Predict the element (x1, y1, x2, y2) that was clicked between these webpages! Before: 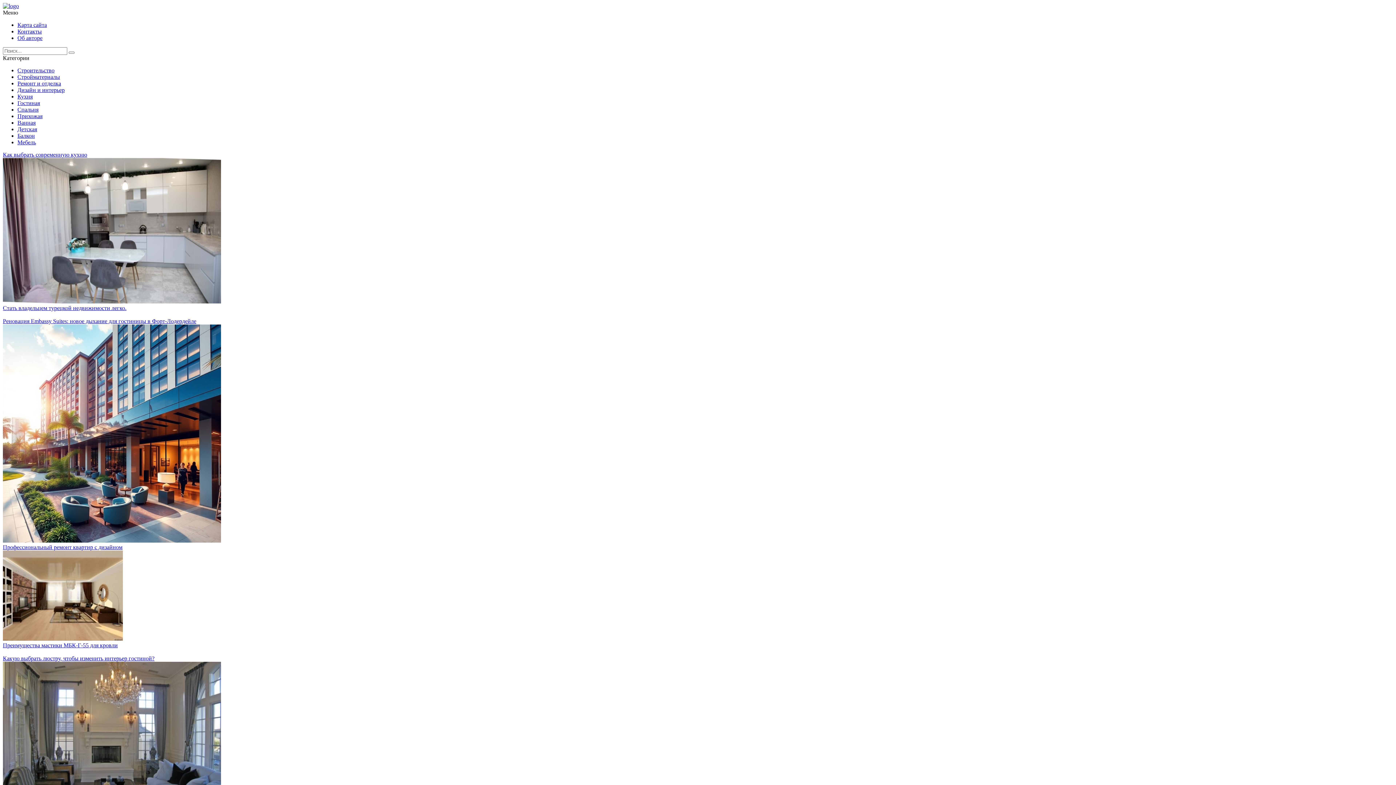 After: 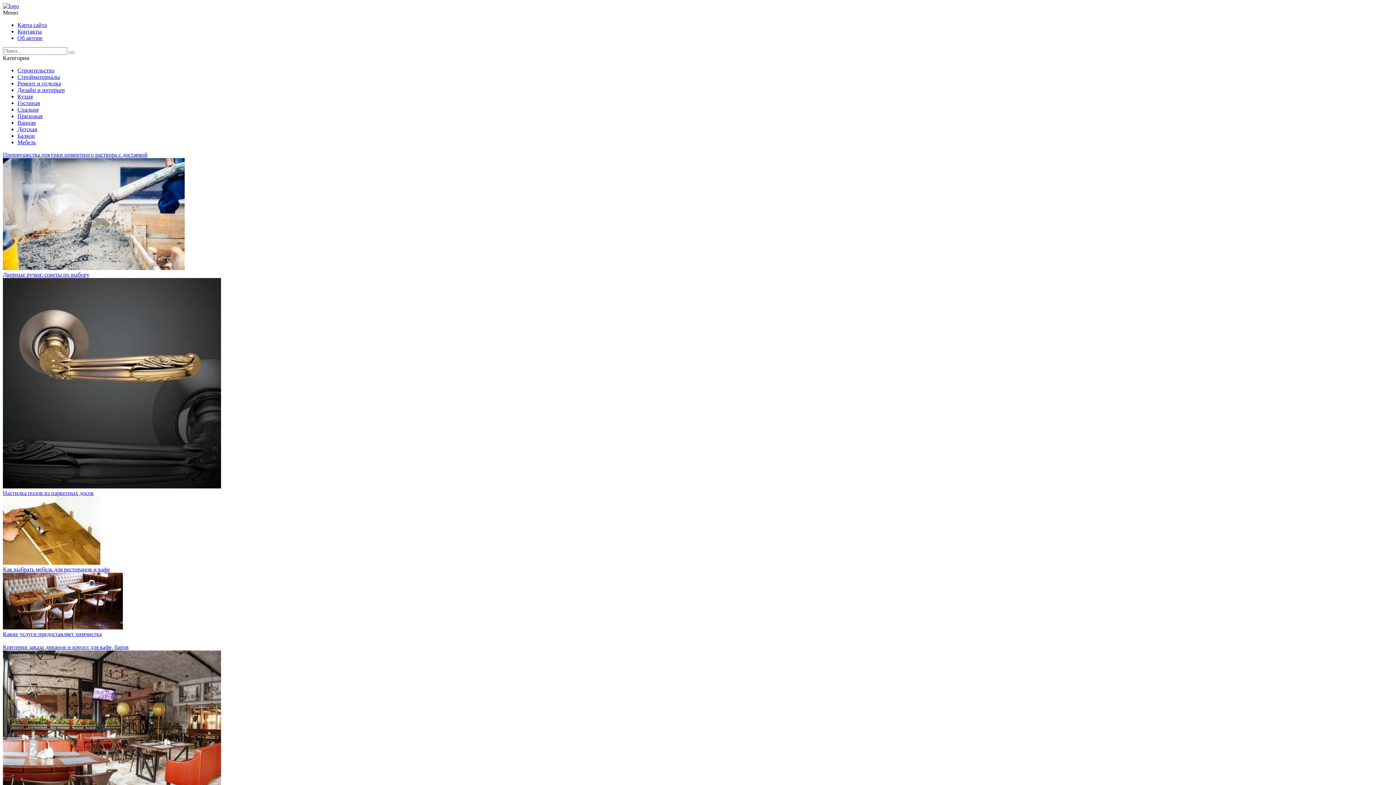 Action: label: Преимущества мастики МБК-Г-55 для кровли bbox: (2, 642, 1393, 649)